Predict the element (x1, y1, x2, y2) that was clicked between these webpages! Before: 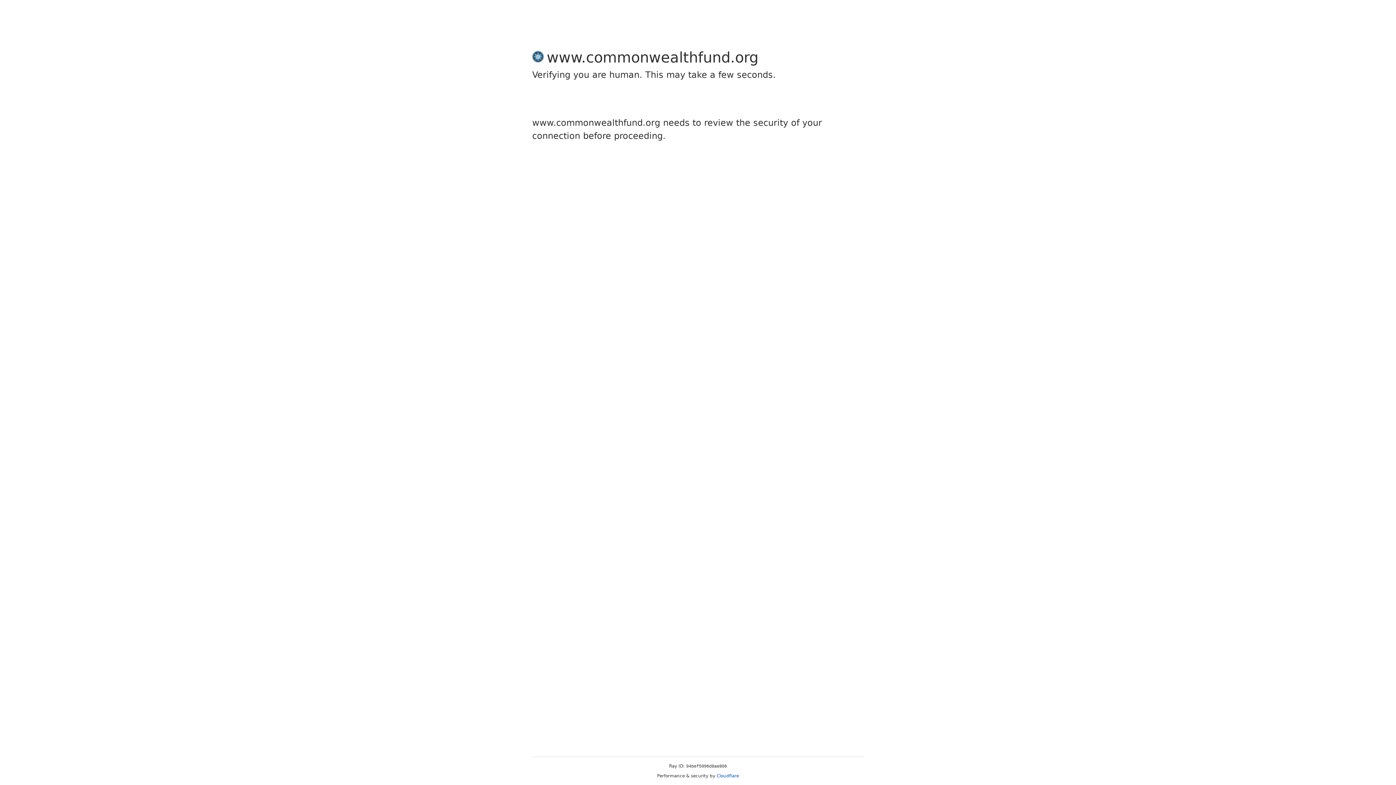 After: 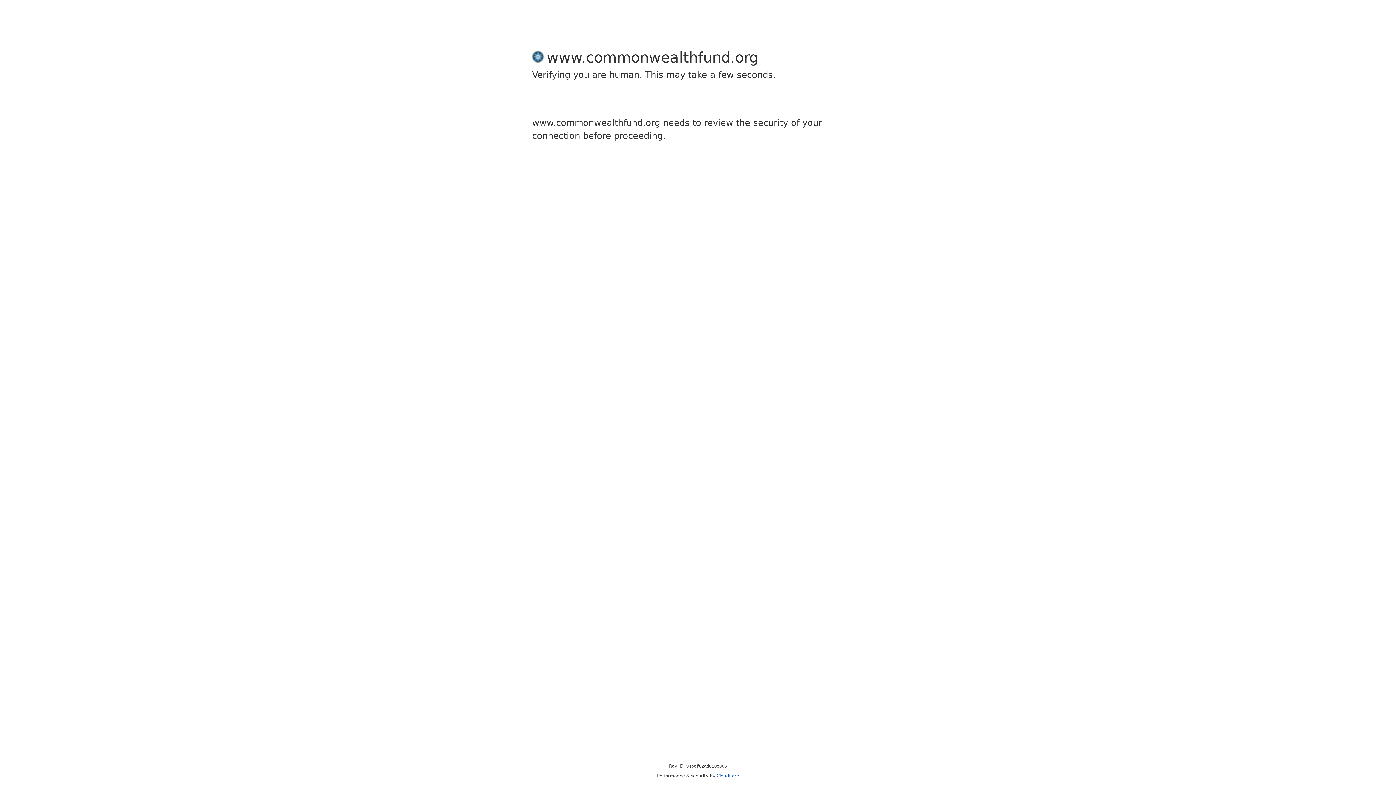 Action: label: Cloudflare bbox: (716, 773, 739, 778)